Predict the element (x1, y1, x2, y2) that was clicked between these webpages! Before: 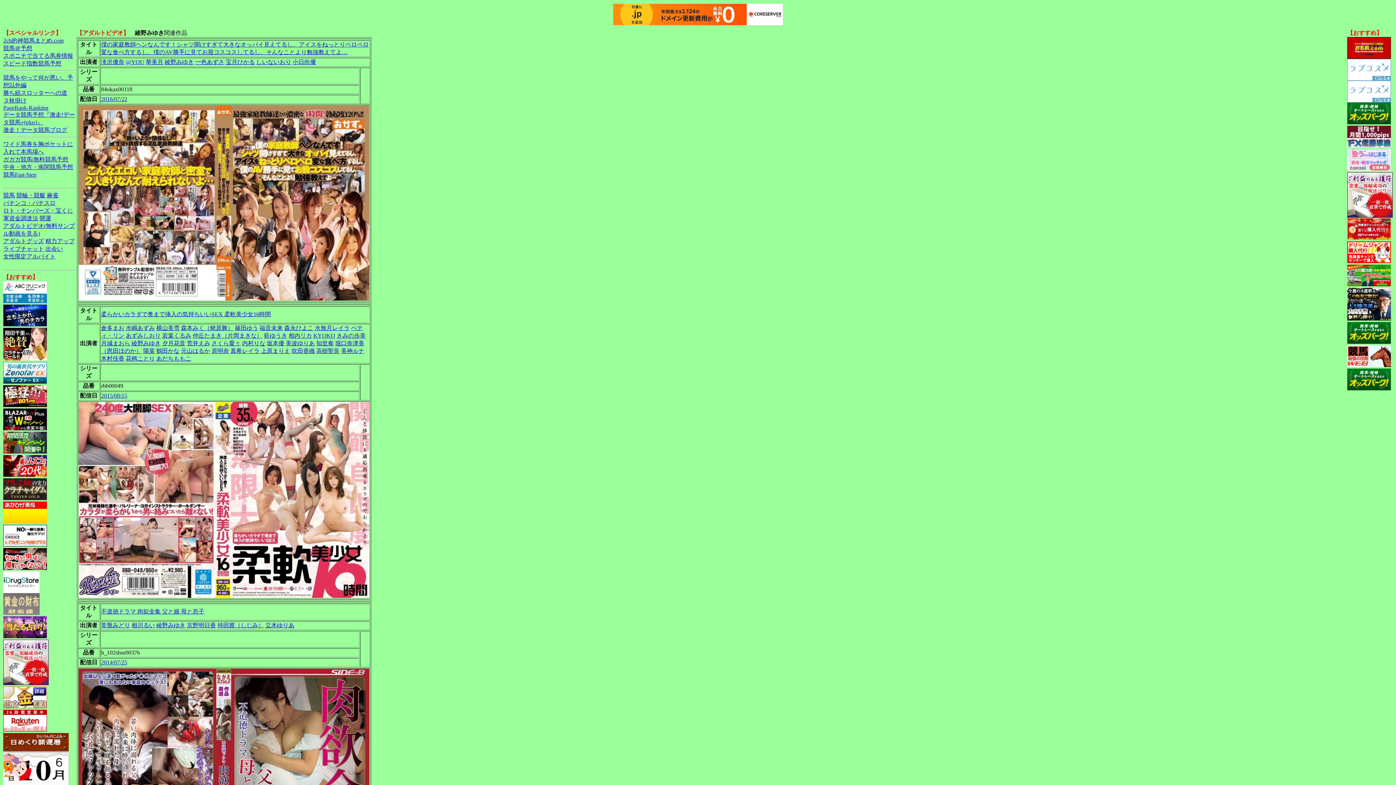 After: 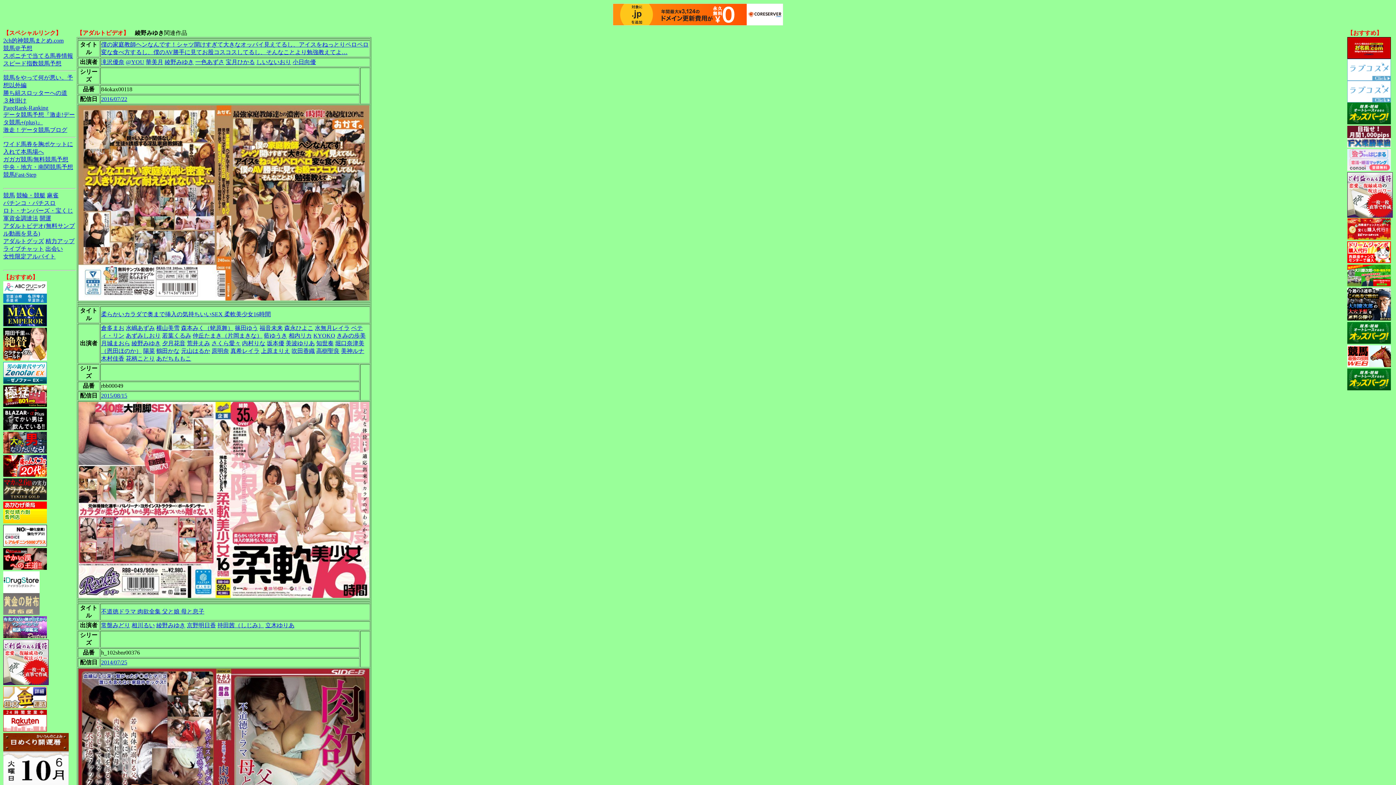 Action: bbox: (3, 680, 48, 686)